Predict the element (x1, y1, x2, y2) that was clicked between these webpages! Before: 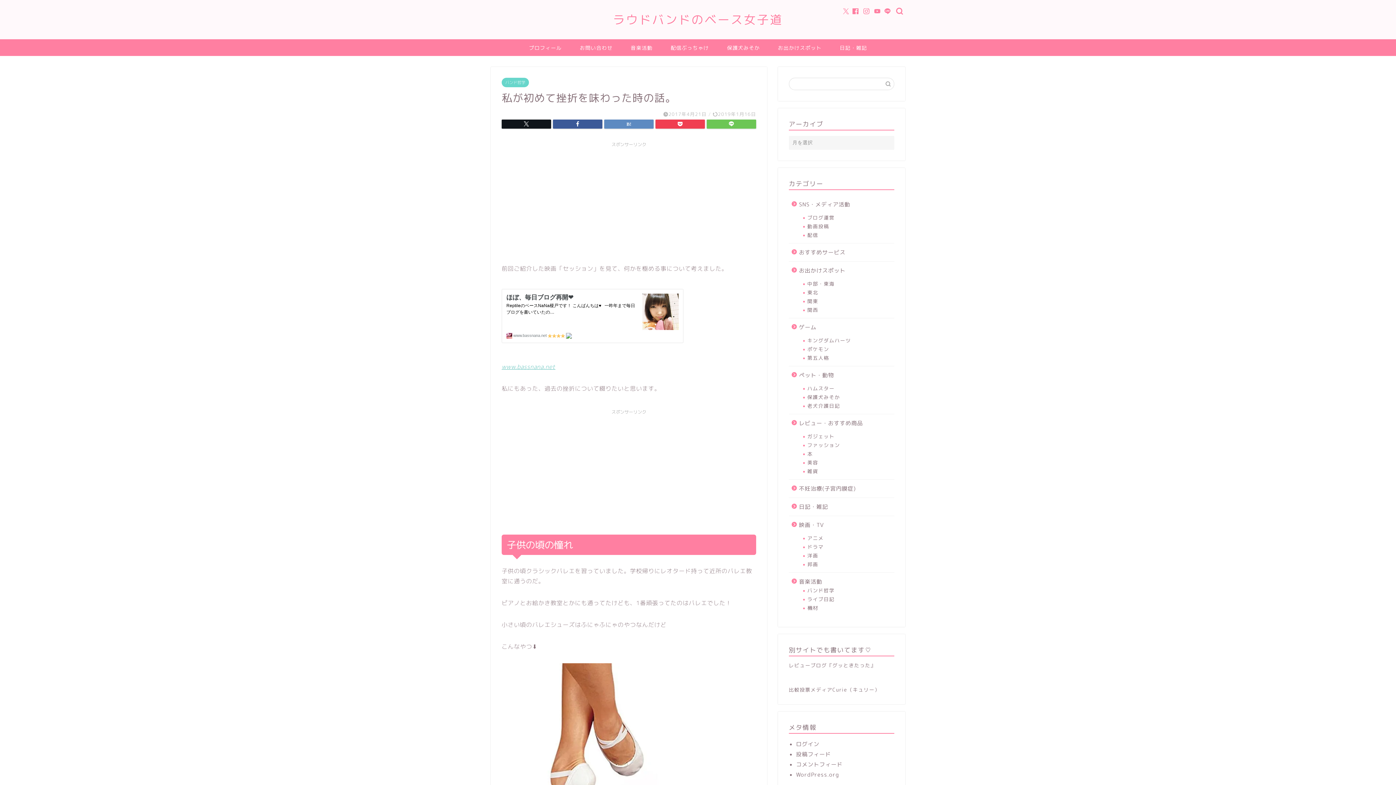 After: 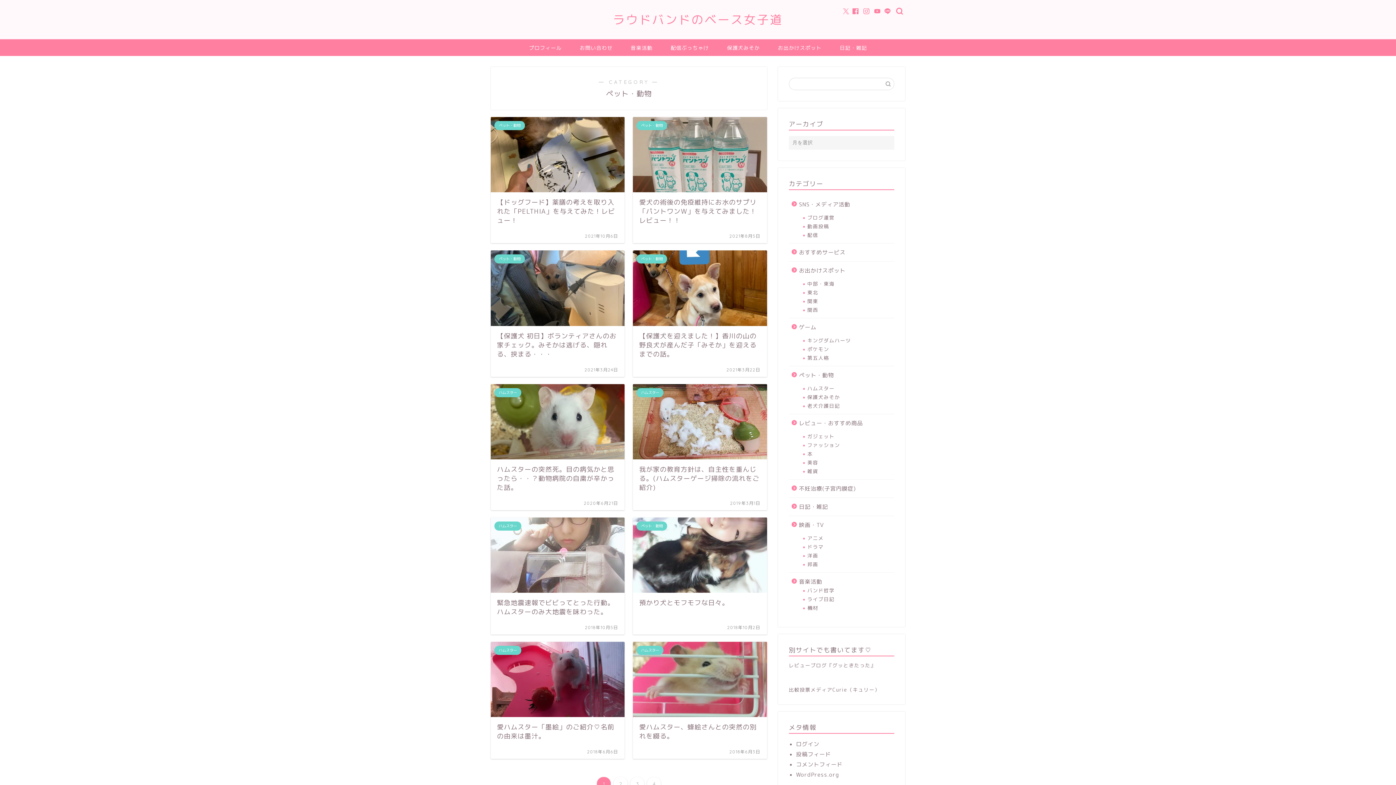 Action: label: ペット・動物 bbox: (789, 366, 893, 384)